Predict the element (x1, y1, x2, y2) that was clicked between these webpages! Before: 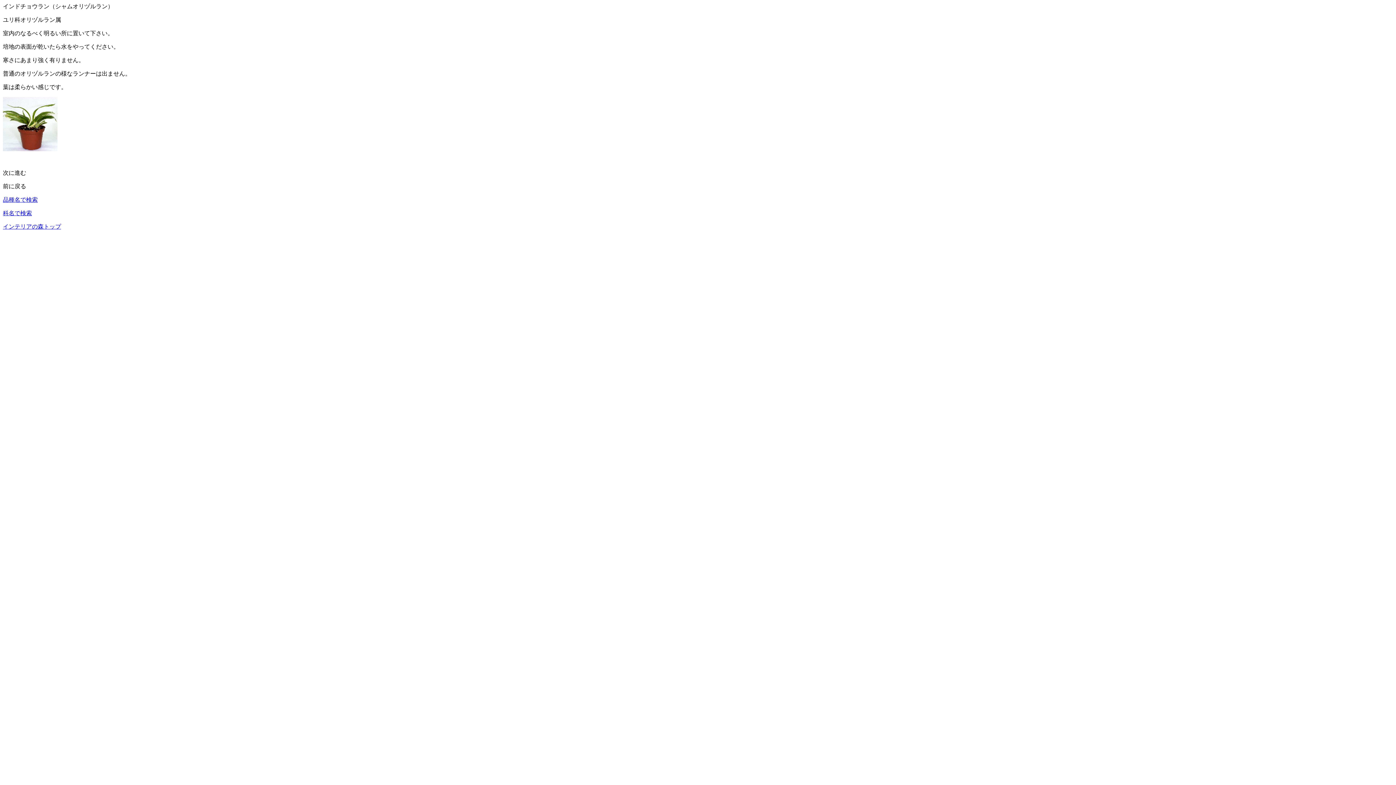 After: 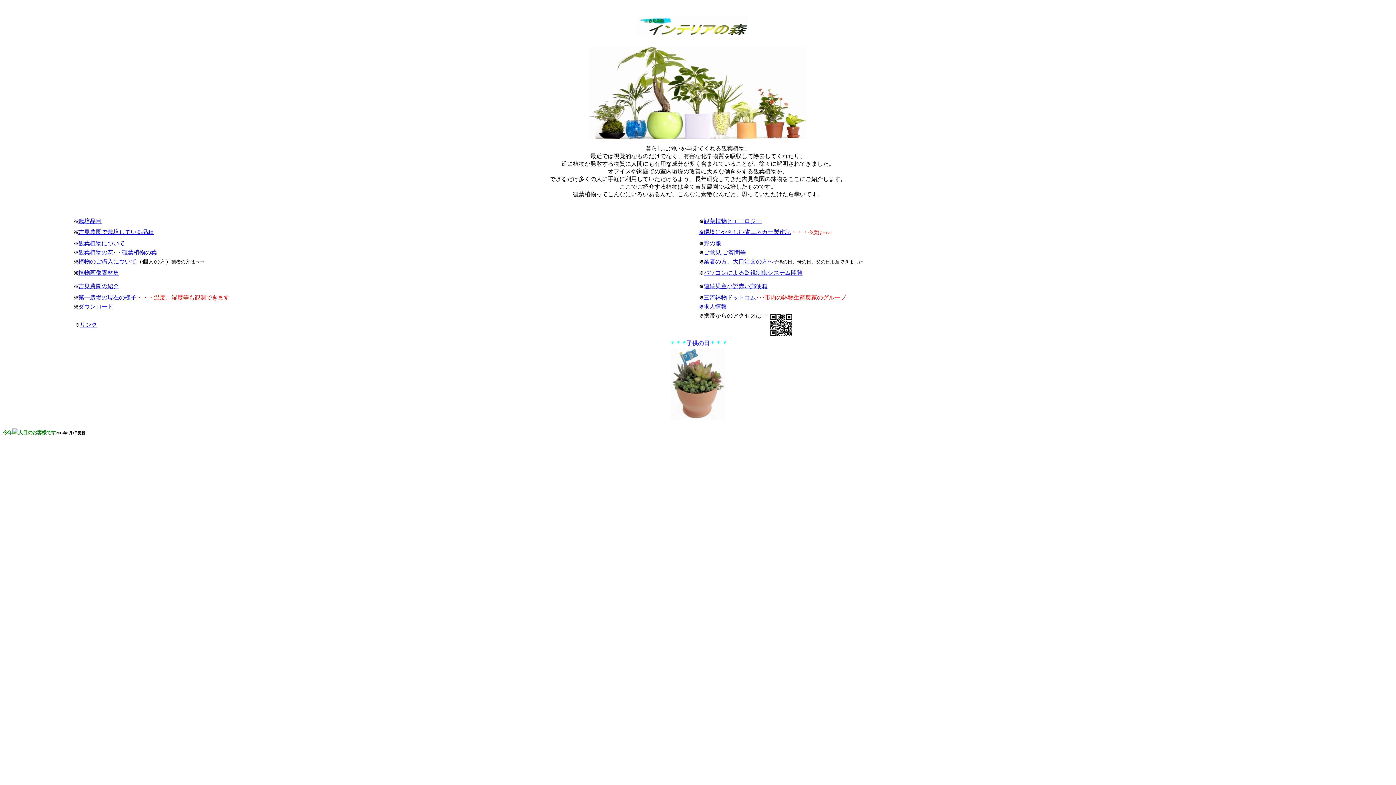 Action: bbox: (2, 223, 61, 229) label: インテリアの森トップ